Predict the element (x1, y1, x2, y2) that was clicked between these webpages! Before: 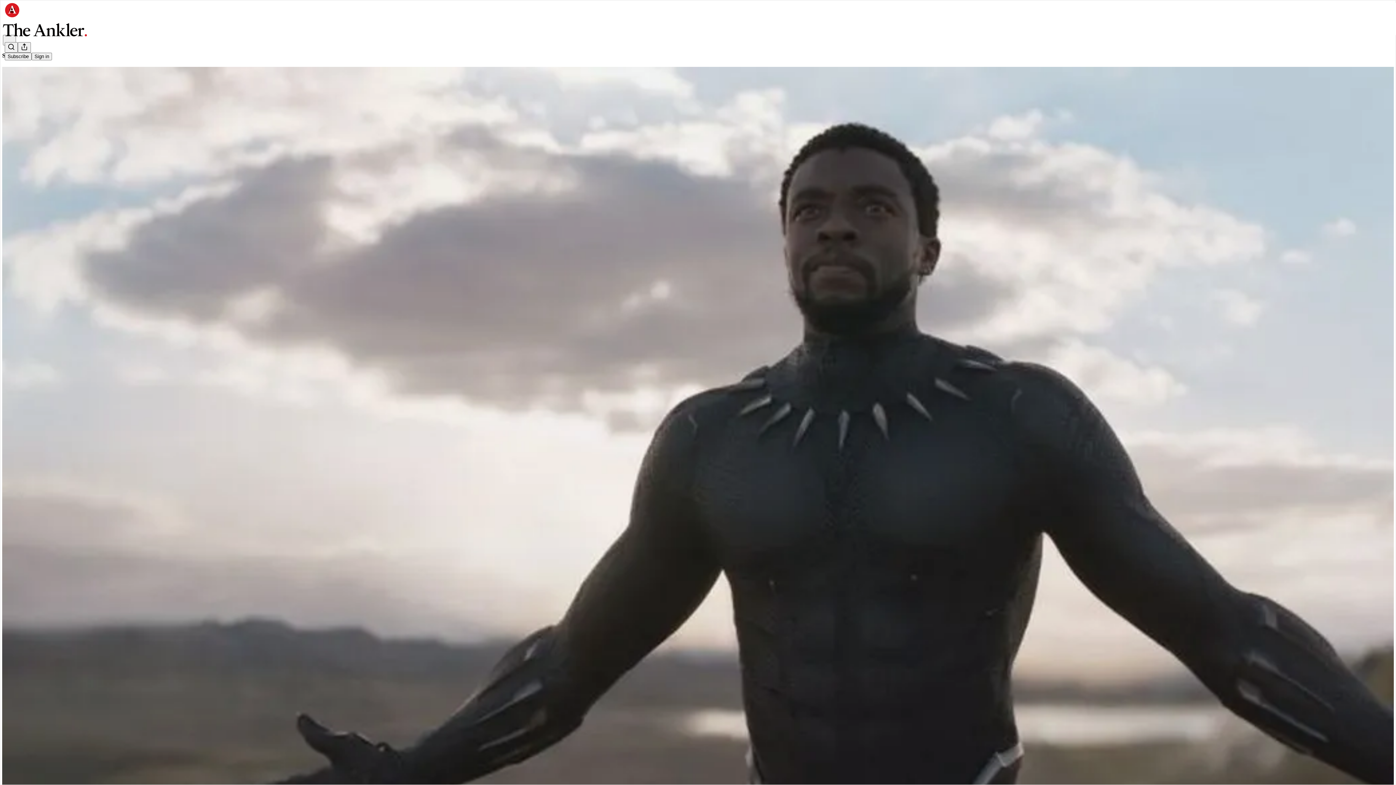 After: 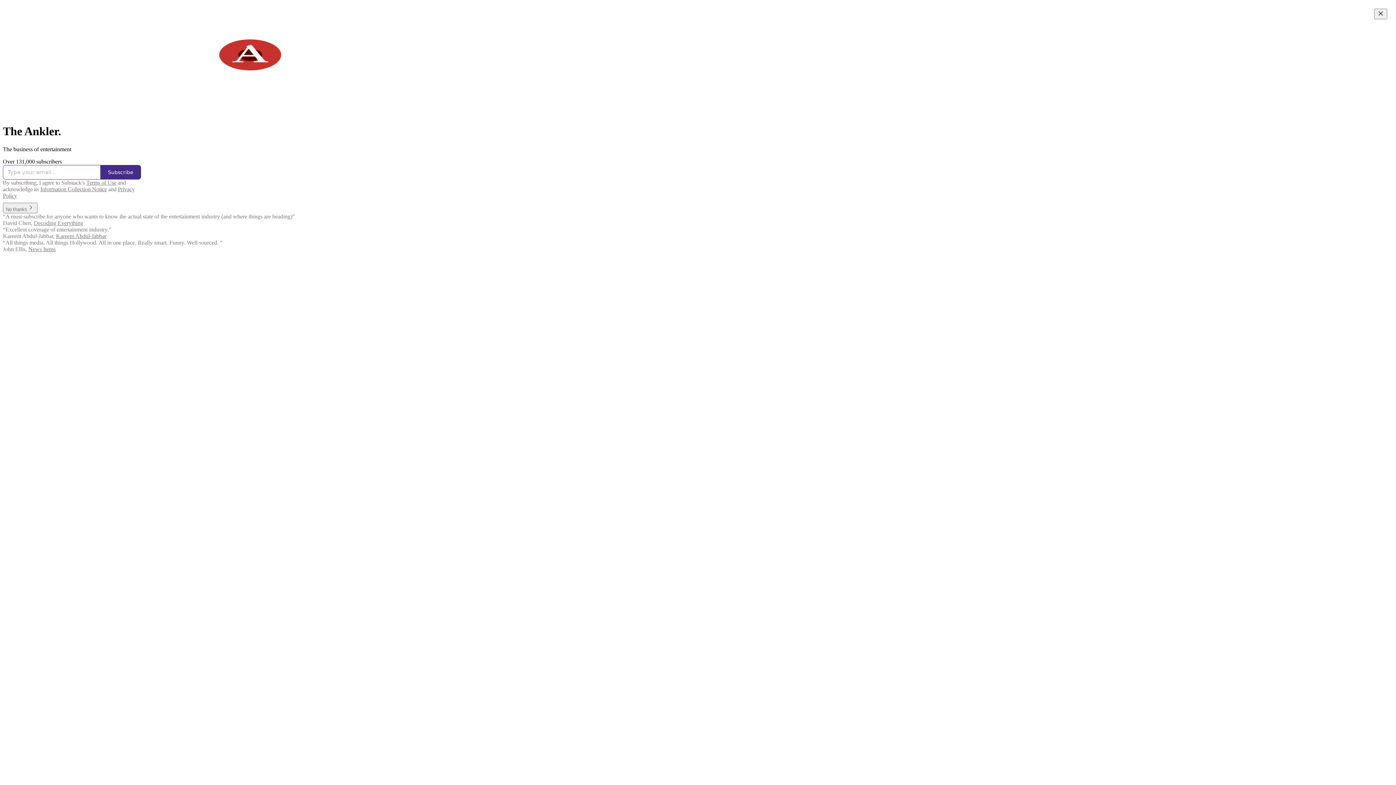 Action: bbox: (4, 2, 1399, 17)